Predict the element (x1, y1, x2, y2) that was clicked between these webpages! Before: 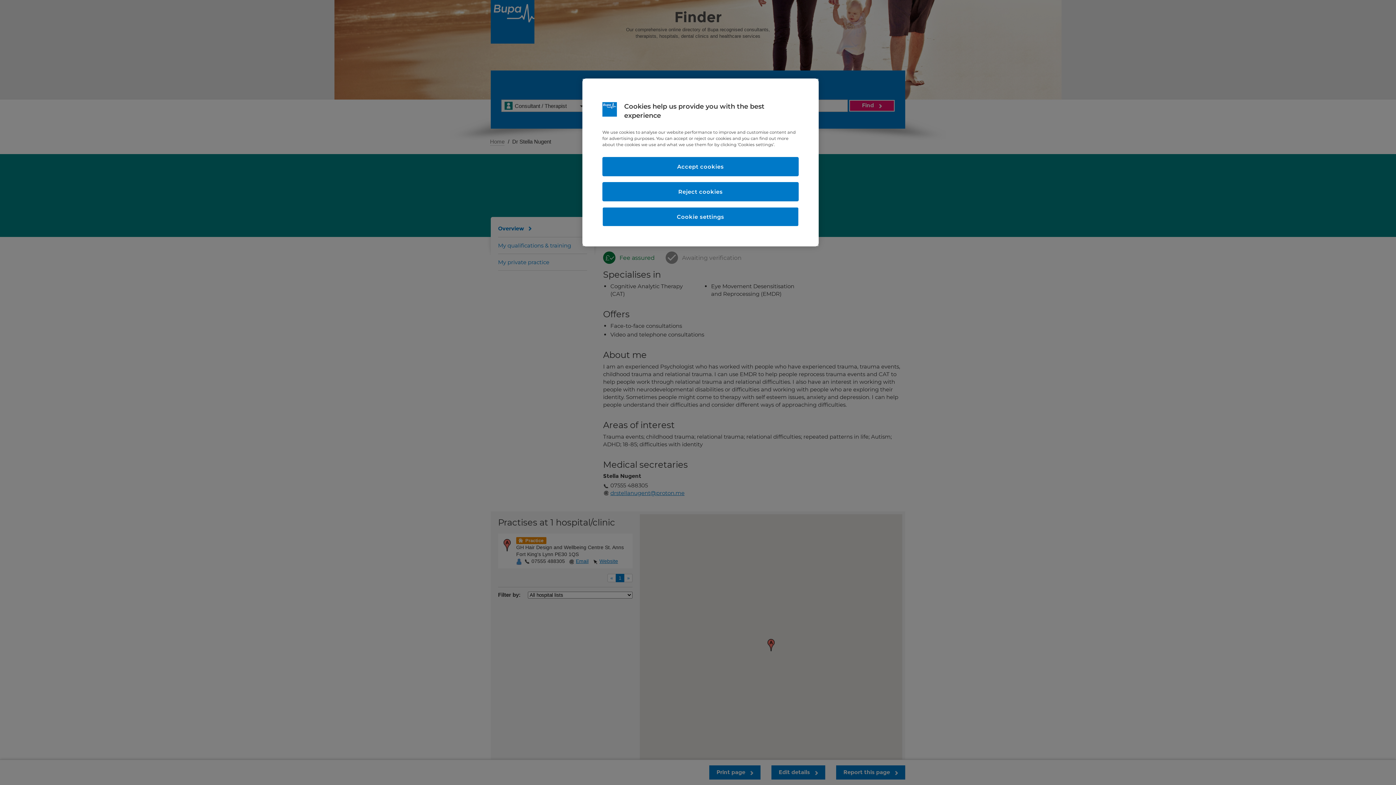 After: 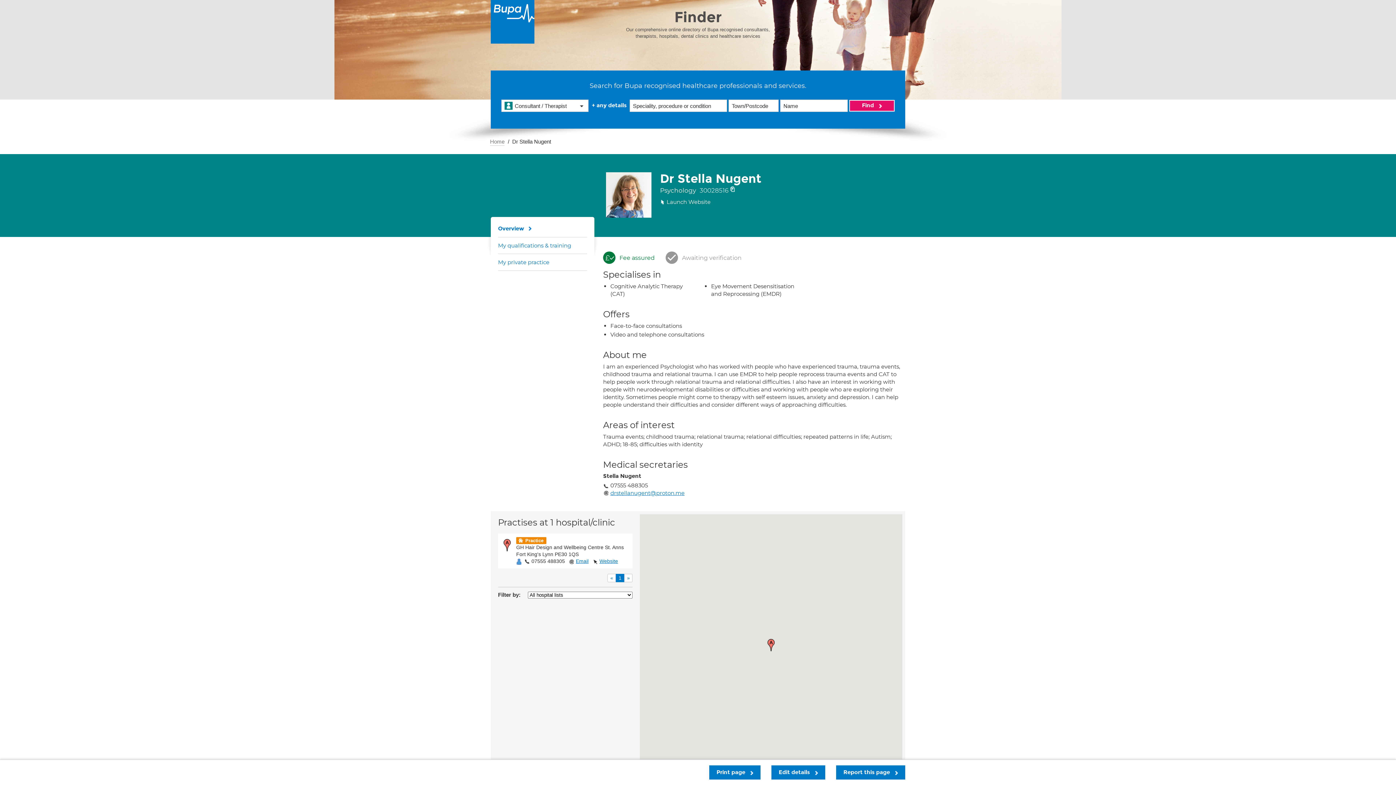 Action: bbox: (602, 157, 798, 176) label: Accept cookies